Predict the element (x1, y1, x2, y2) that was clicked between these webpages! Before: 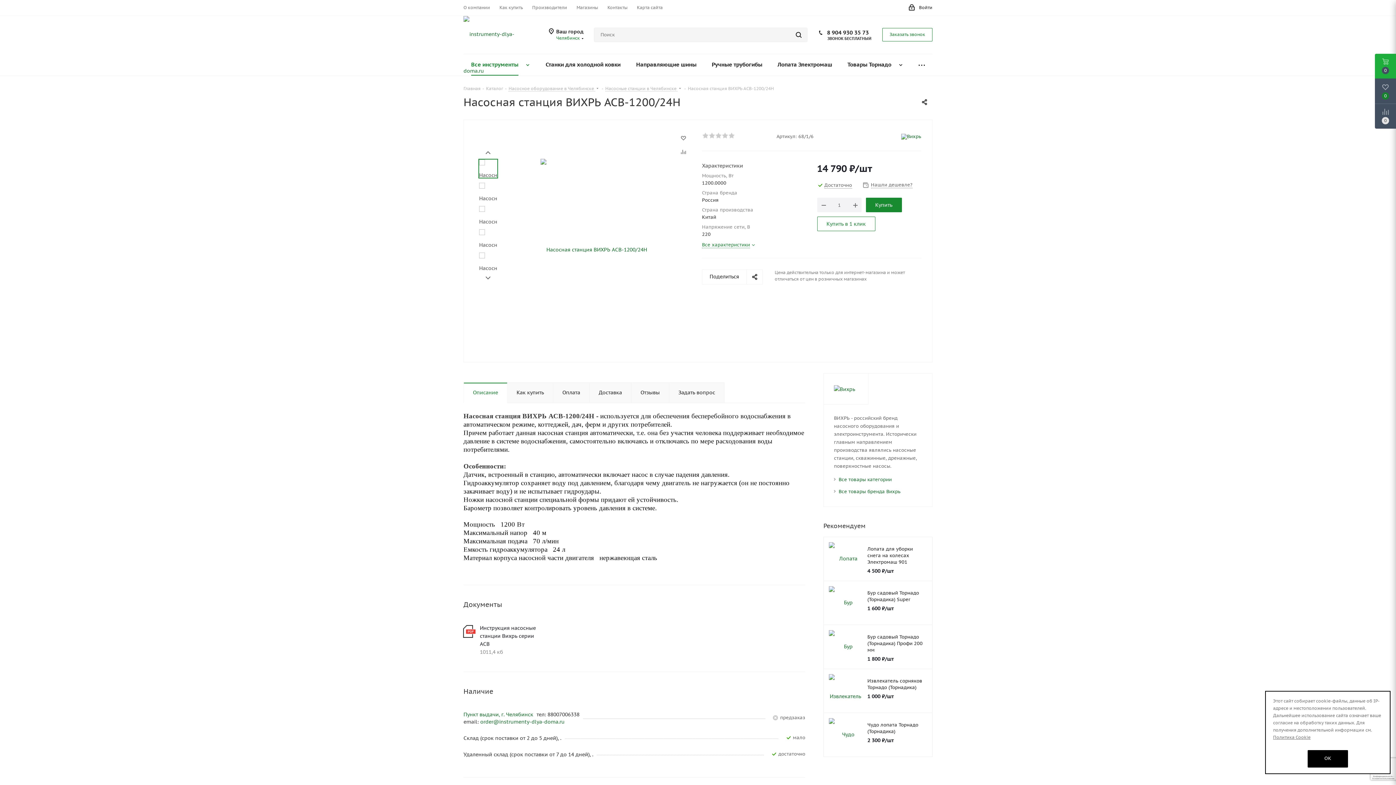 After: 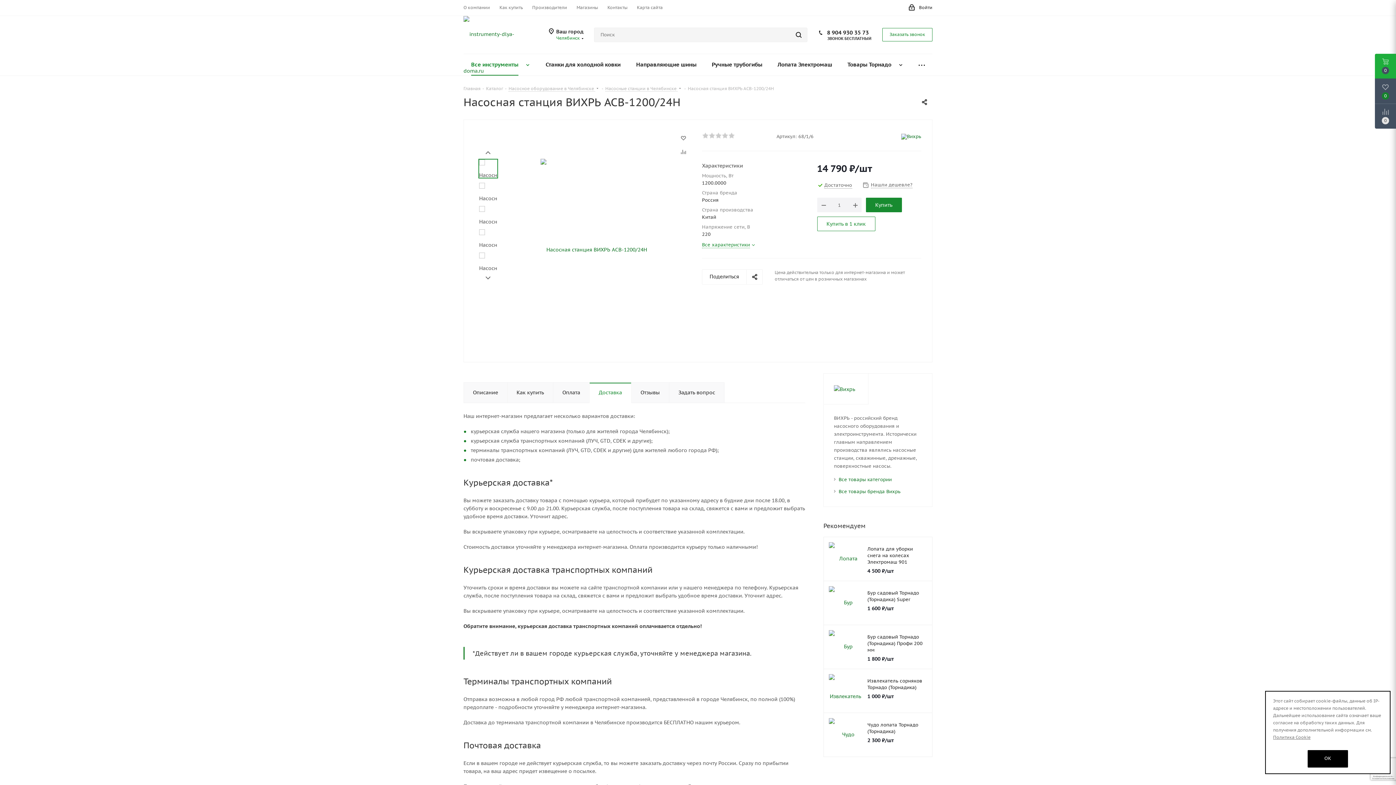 Action: label: Доставка bbox: (589, 382, 631, 403)